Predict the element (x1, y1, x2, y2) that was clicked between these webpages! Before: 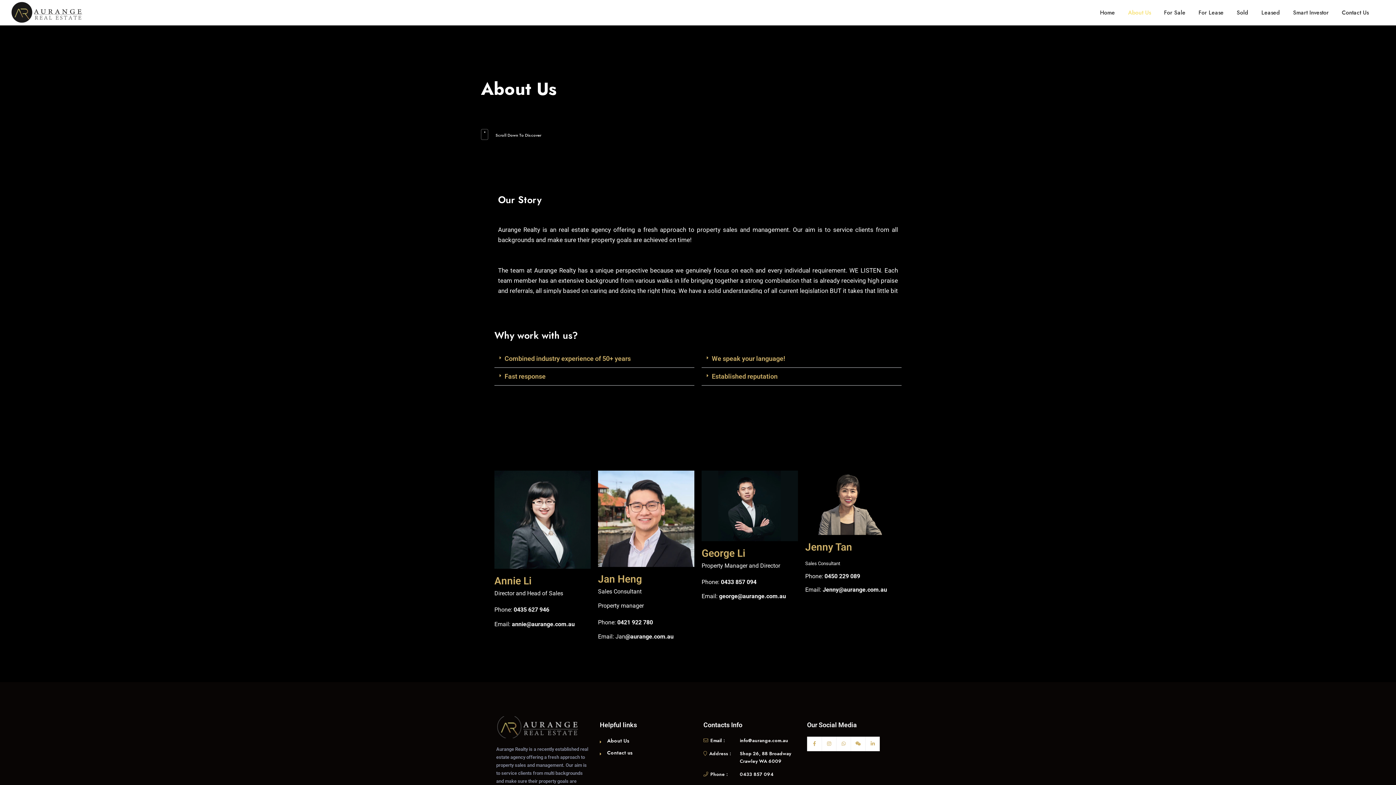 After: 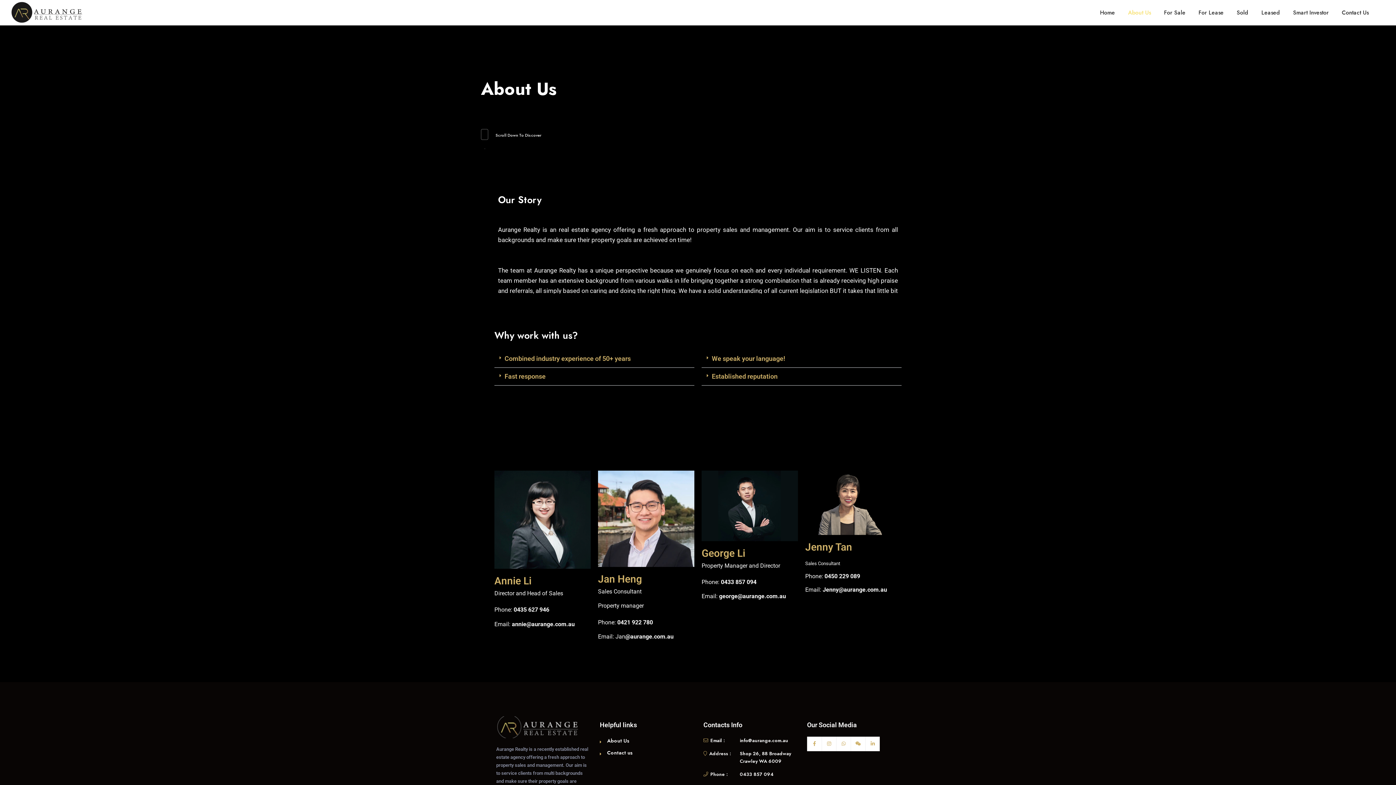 Action: label: About Us bbox: (607, 737, 629, 744)